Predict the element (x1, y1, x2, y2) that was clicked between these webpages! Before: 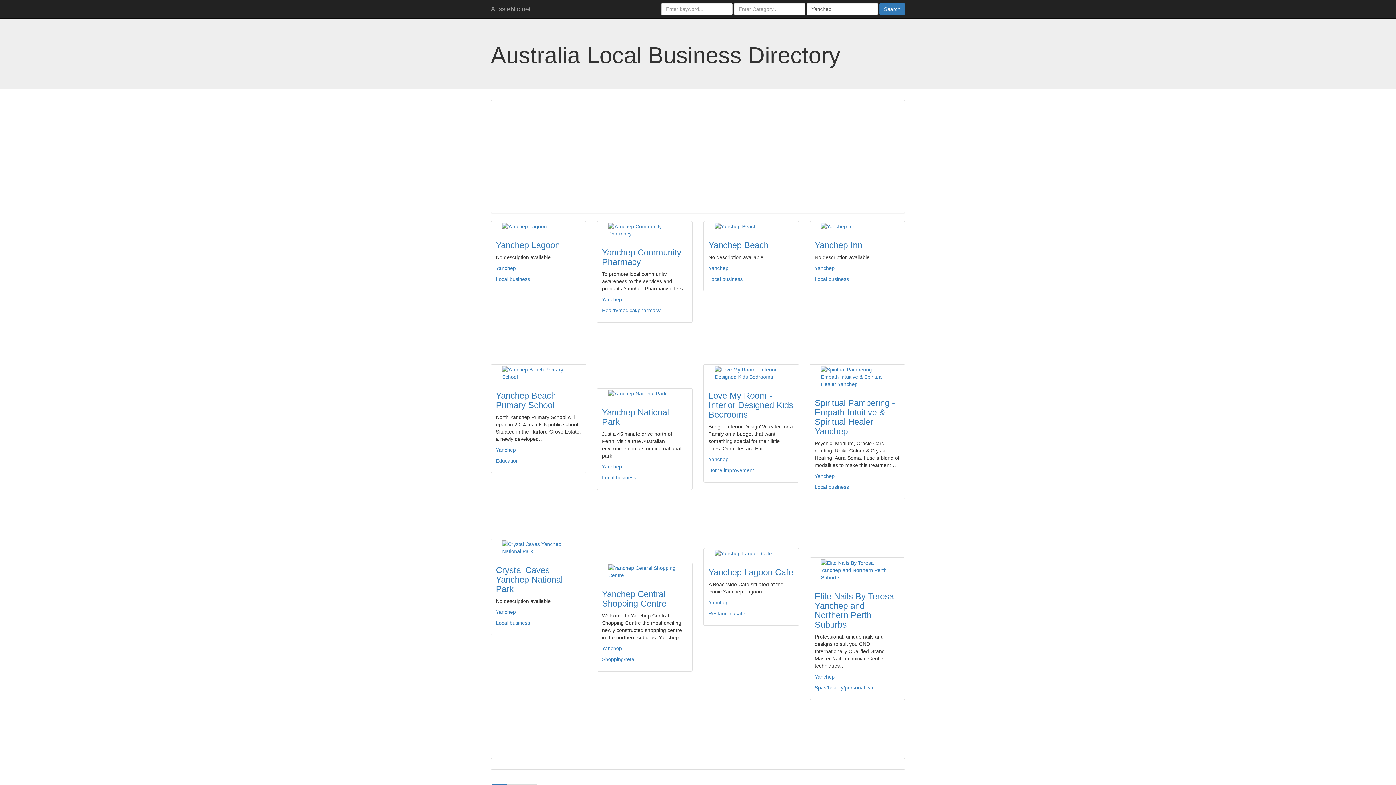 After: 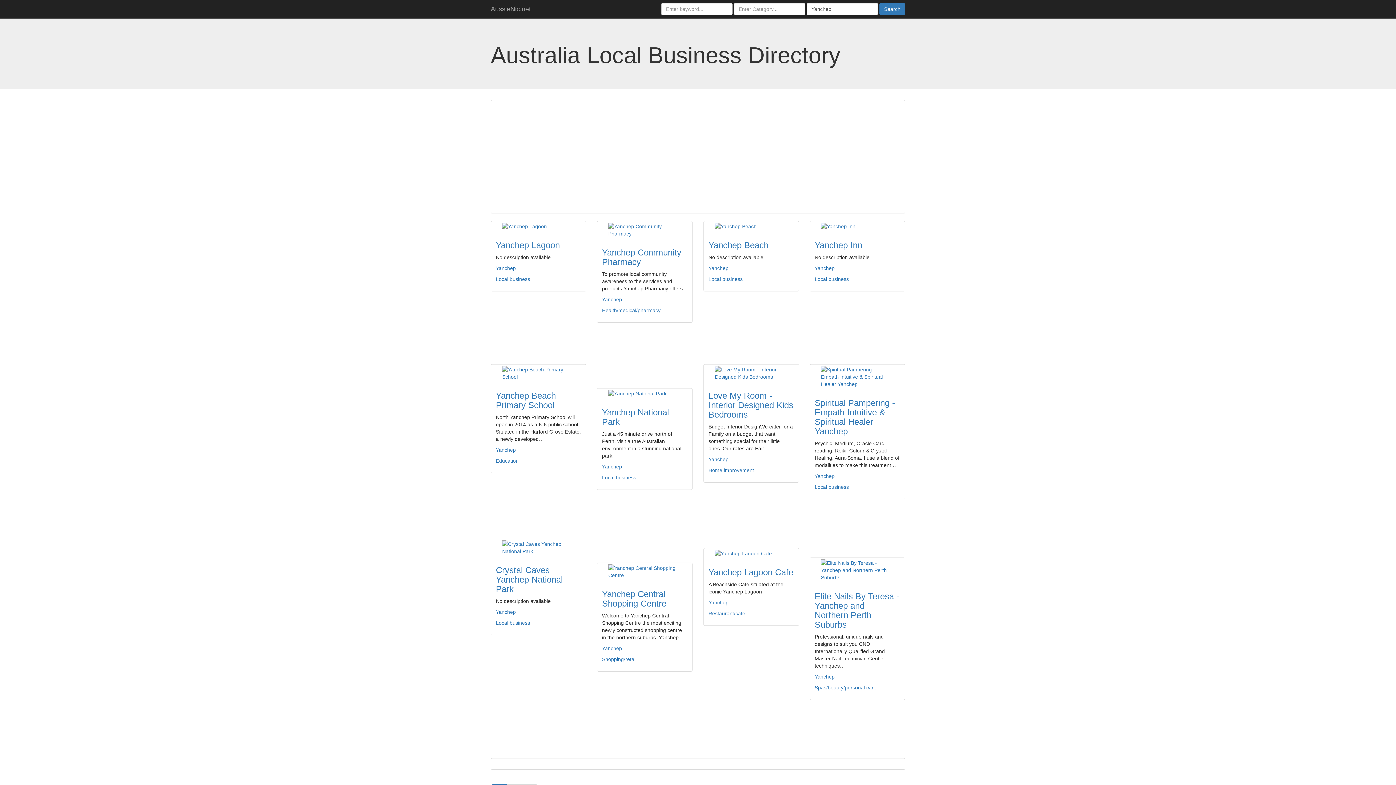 Action: label: Yanchep bbox: (602, 464, 622, 469)